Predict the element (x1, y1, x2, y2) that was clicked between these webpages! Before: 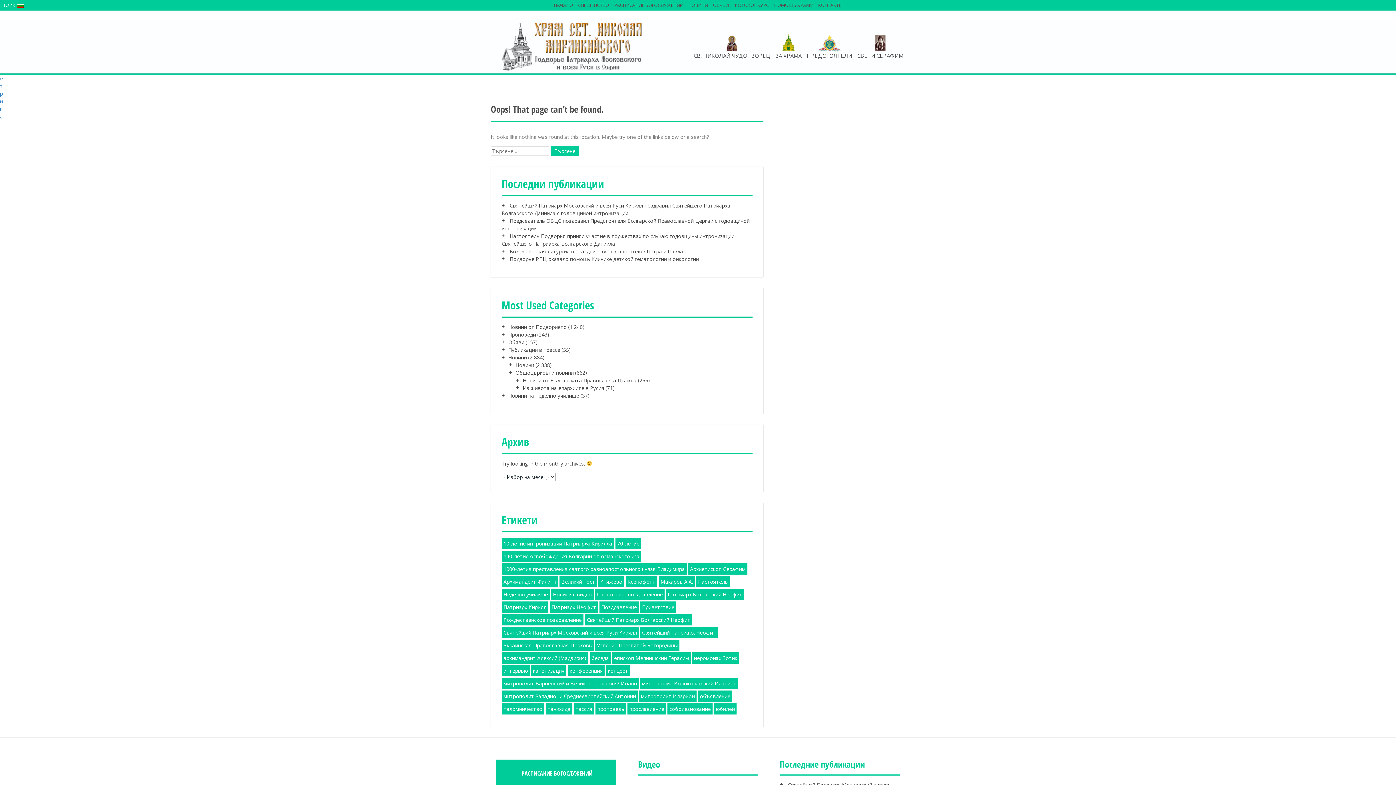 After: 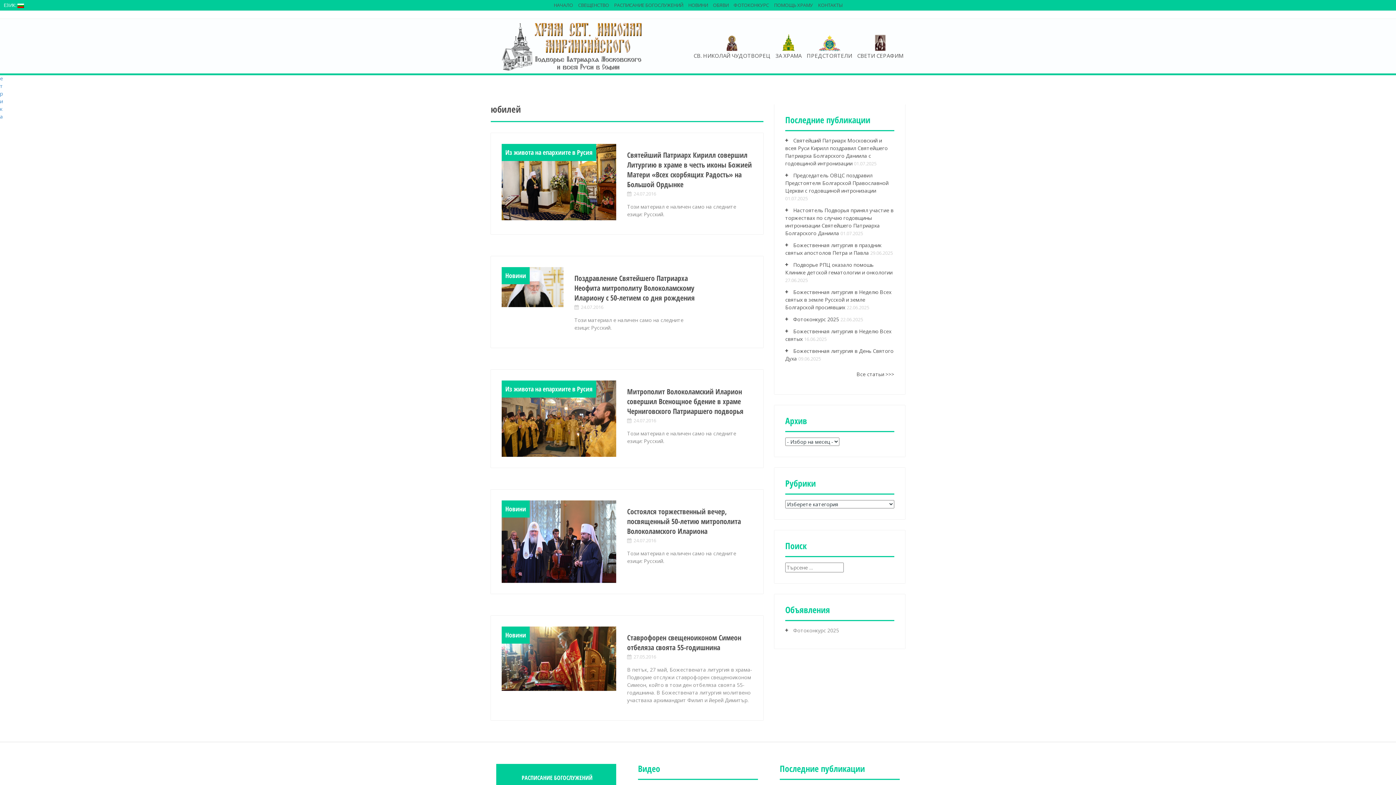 Action: bbox: (714, 703, 736, 714) label: юбилей